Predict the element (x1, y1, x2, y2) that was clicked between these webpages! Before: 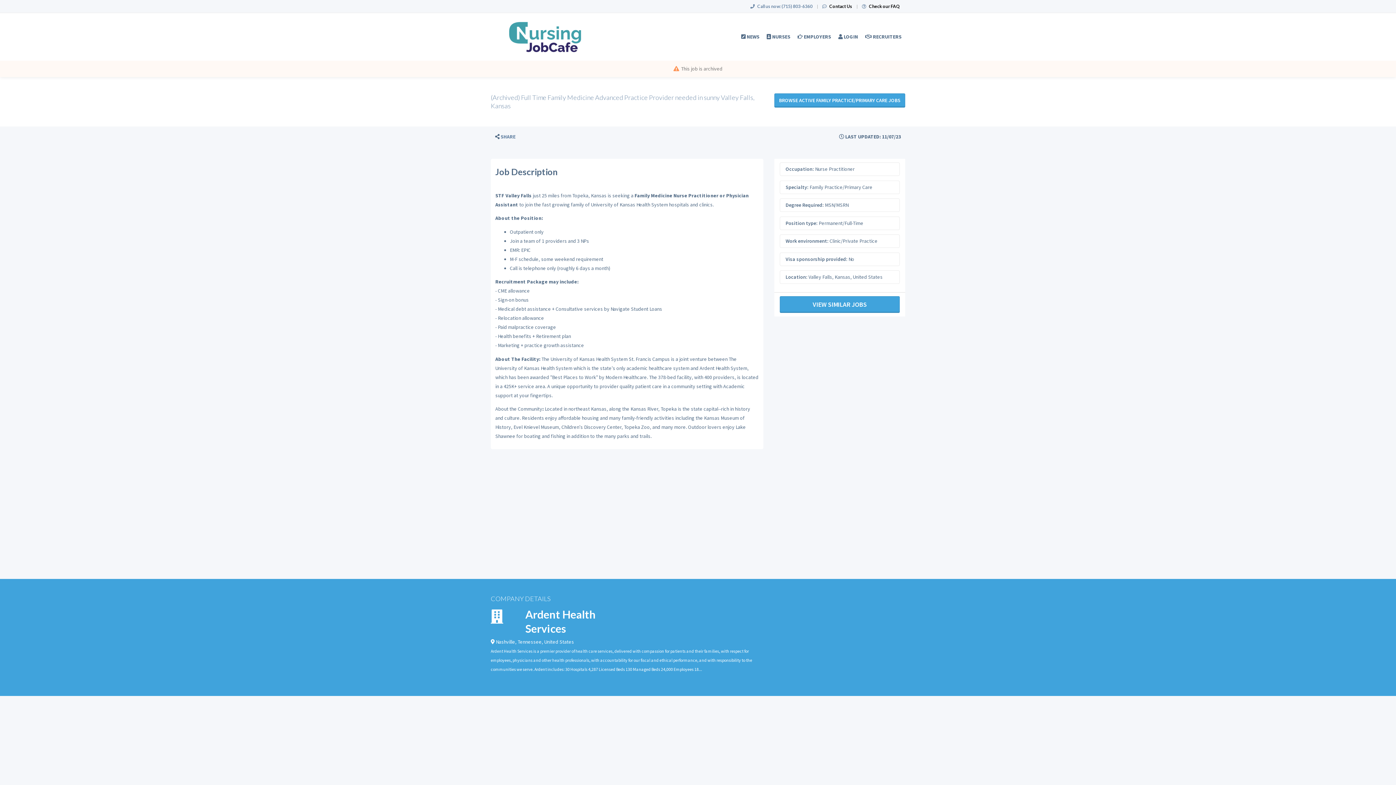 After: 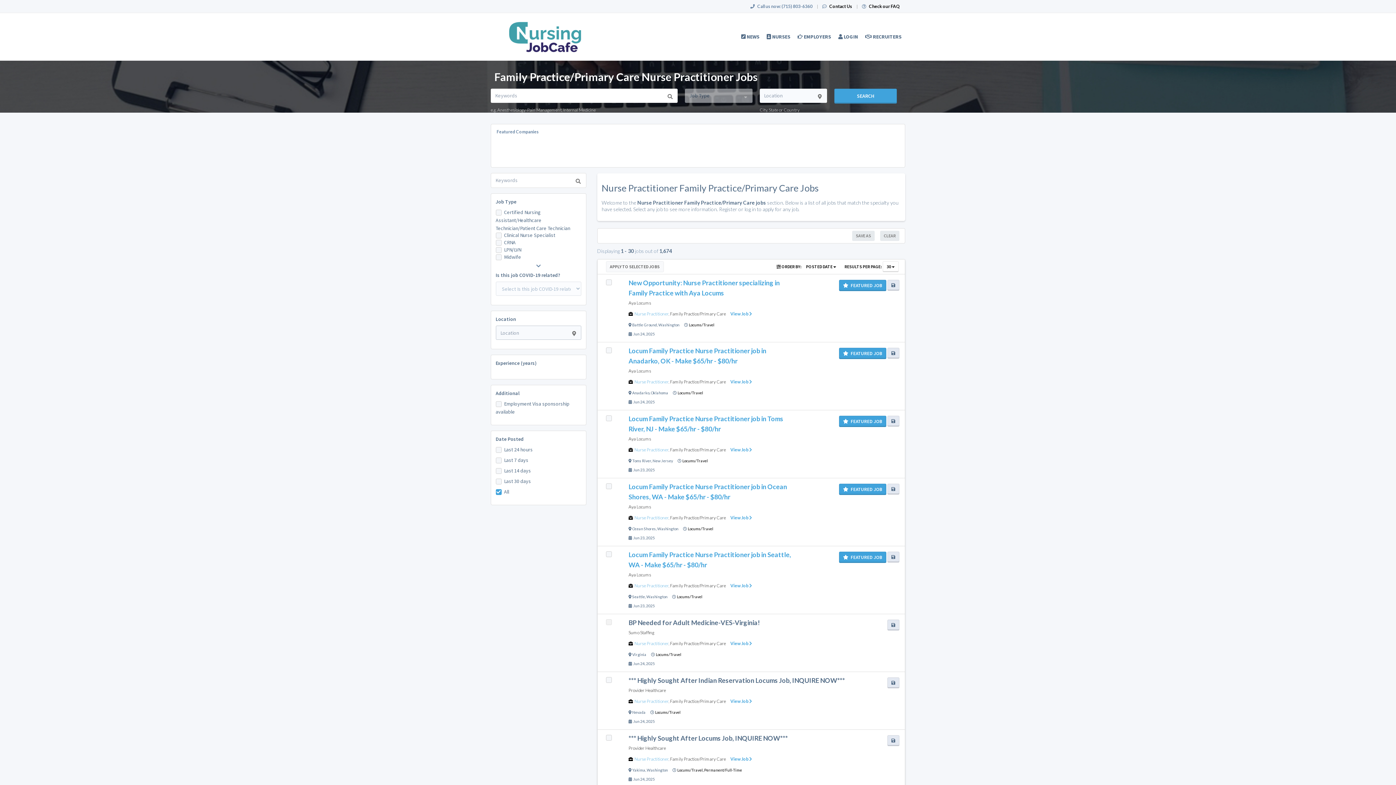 Action: bbox: (774, 93, 905, 107) label: BROWSE ACTIVE FAMILY PRACTICE/PRIMARY CARE JOBS